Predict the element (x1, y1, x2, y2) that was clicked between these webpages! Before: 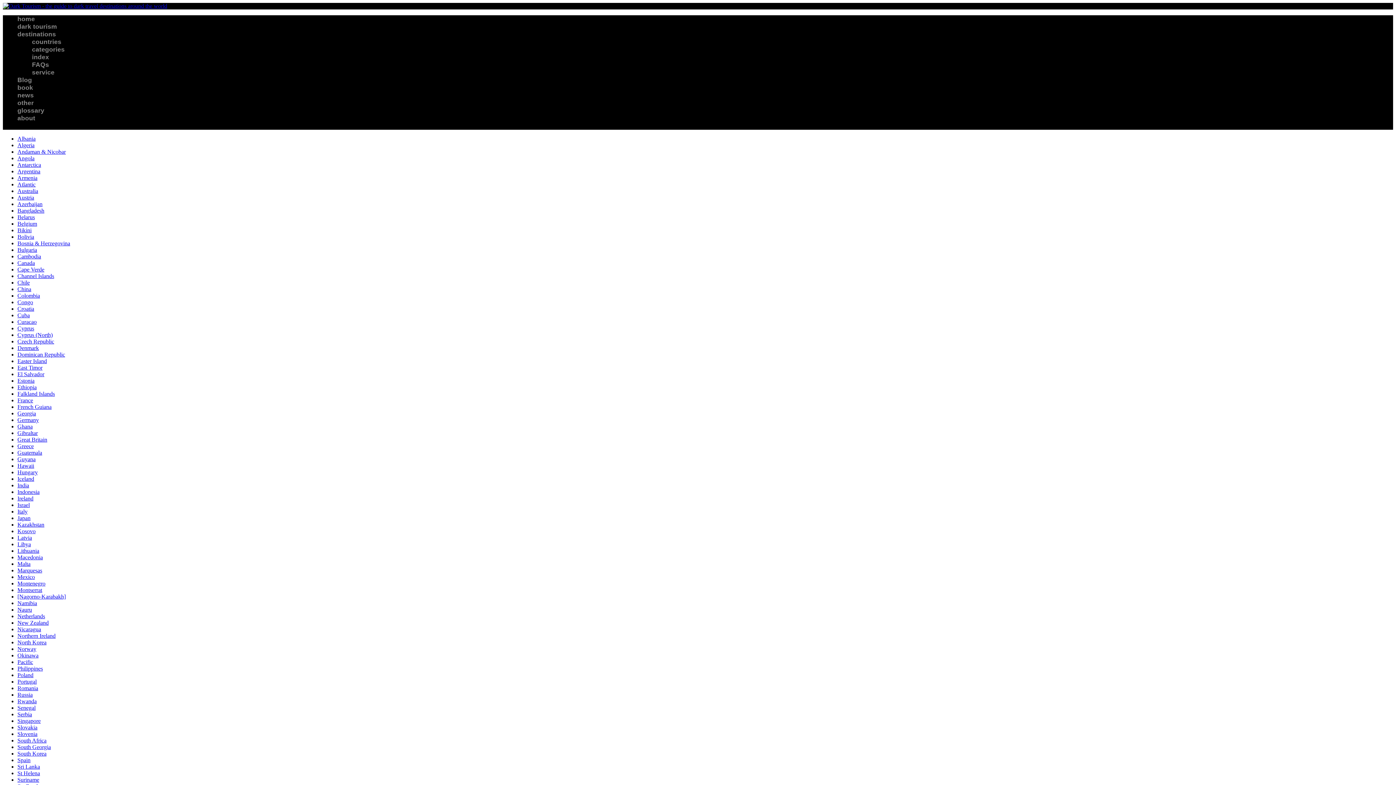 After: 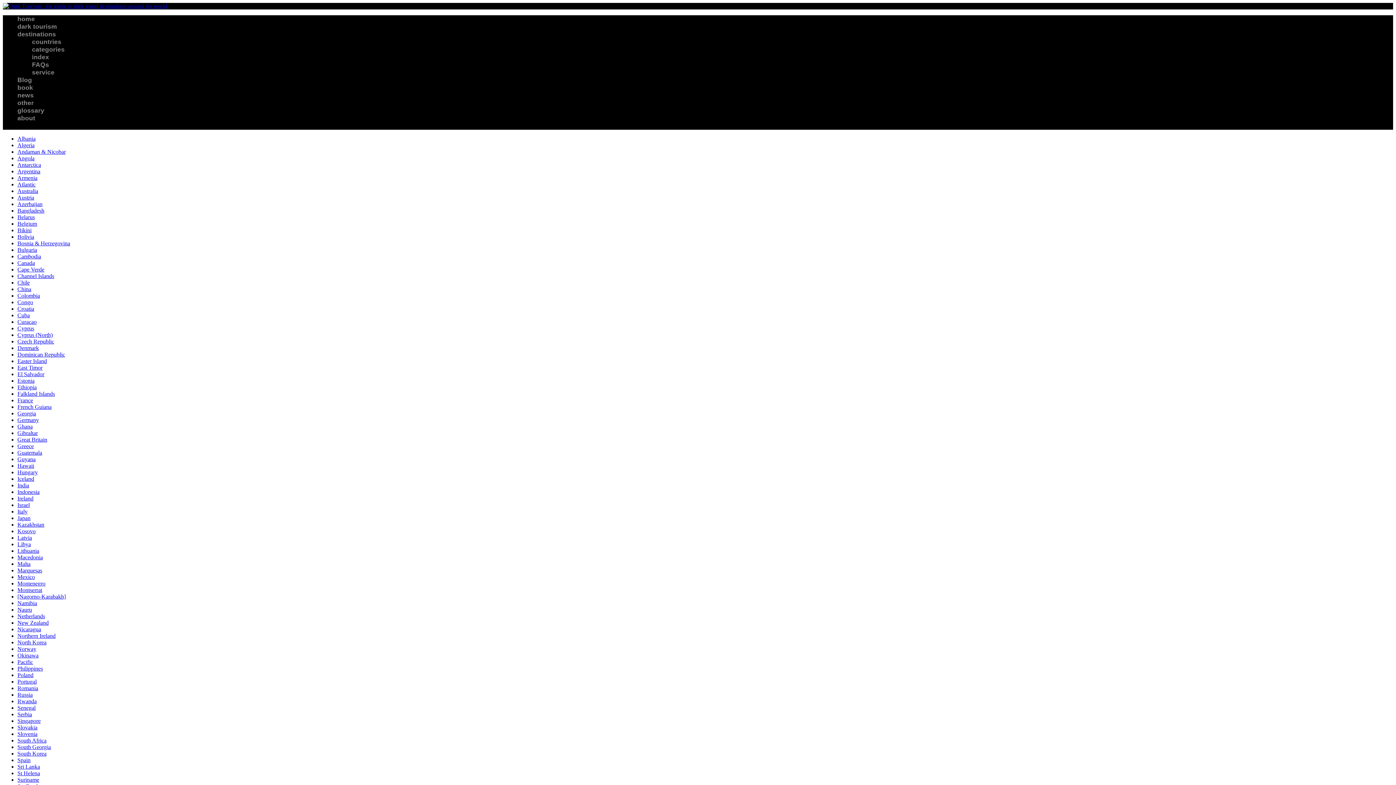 Action: label: Bolivia bbox: (17, 233, 34, 240)